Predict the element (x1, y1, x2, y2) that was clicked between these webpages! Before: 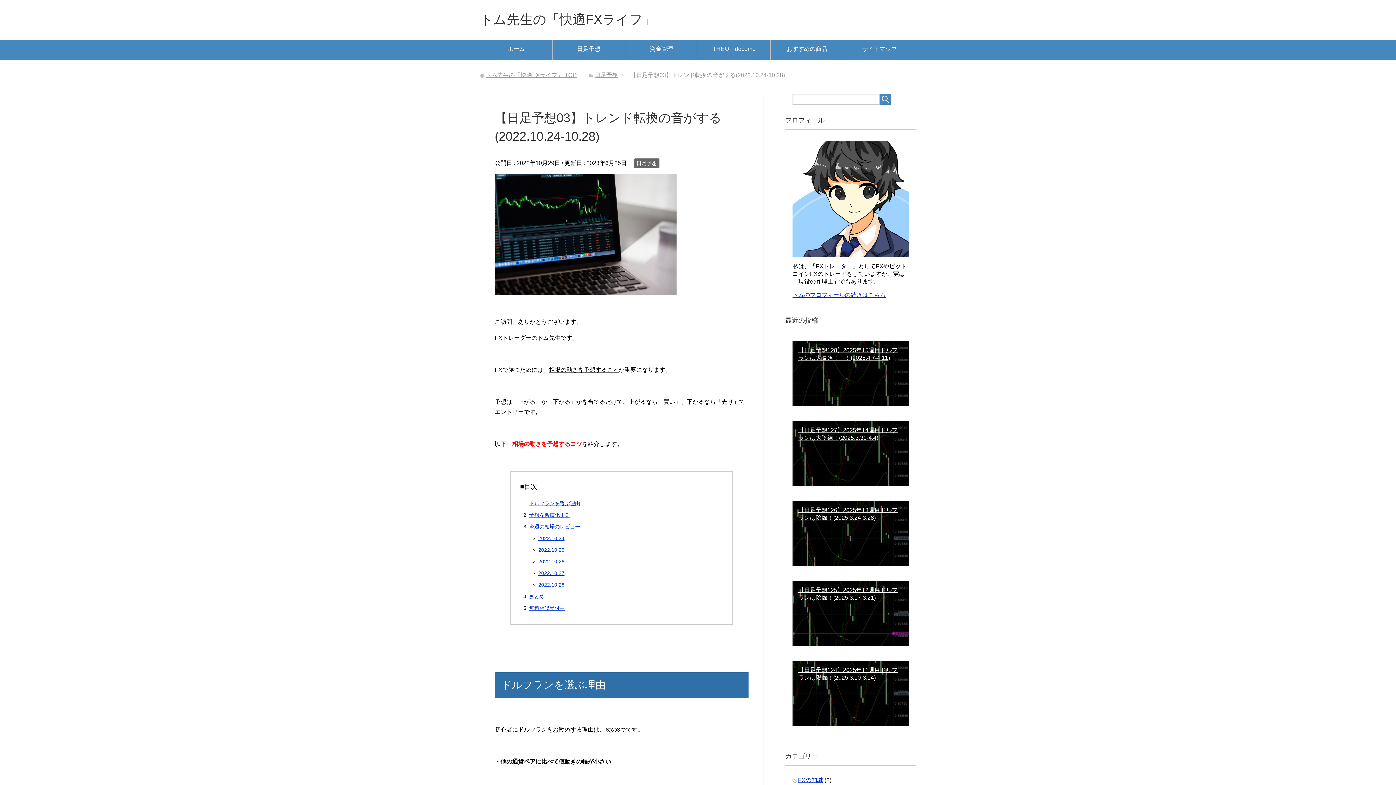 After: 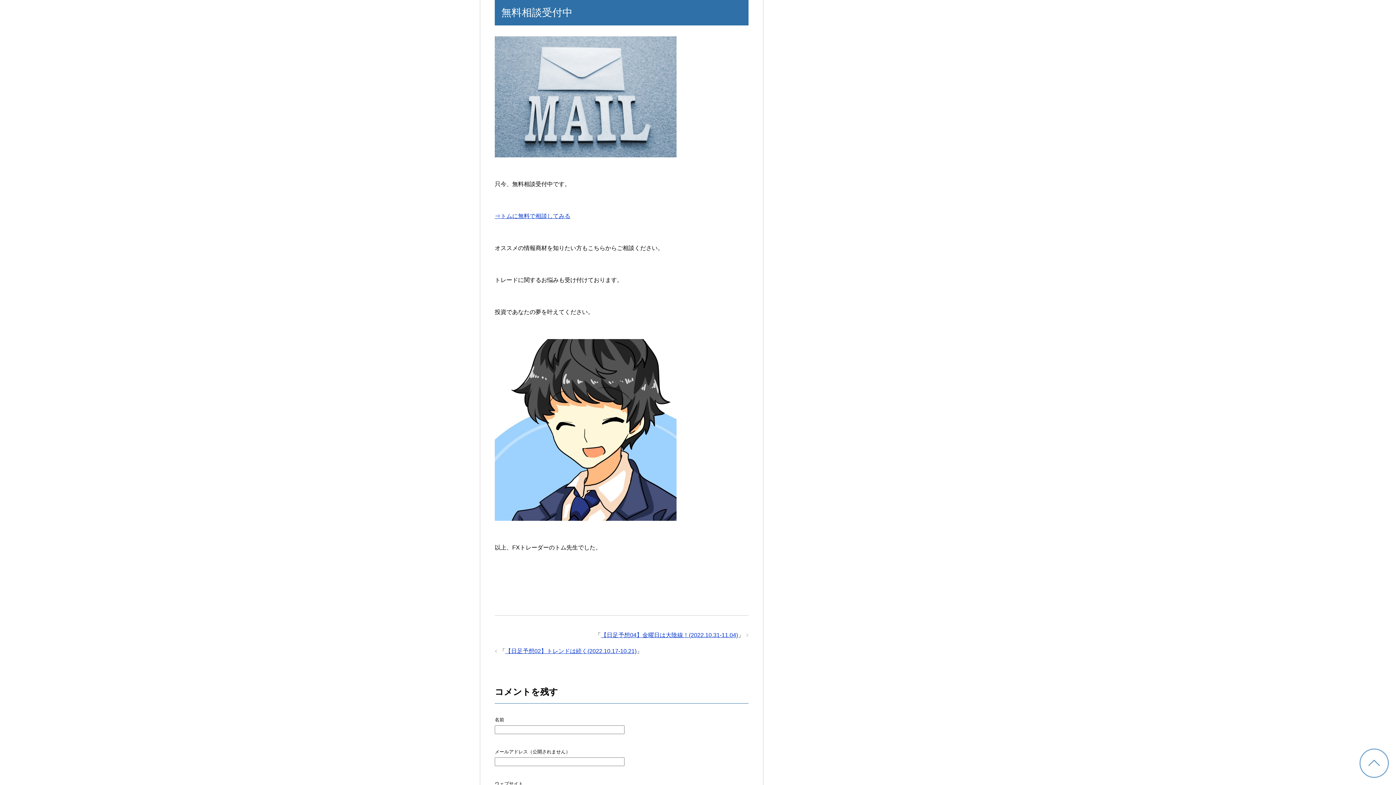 Action: label: 無料相談受付中 bbox: (529, 605, 565, 611)